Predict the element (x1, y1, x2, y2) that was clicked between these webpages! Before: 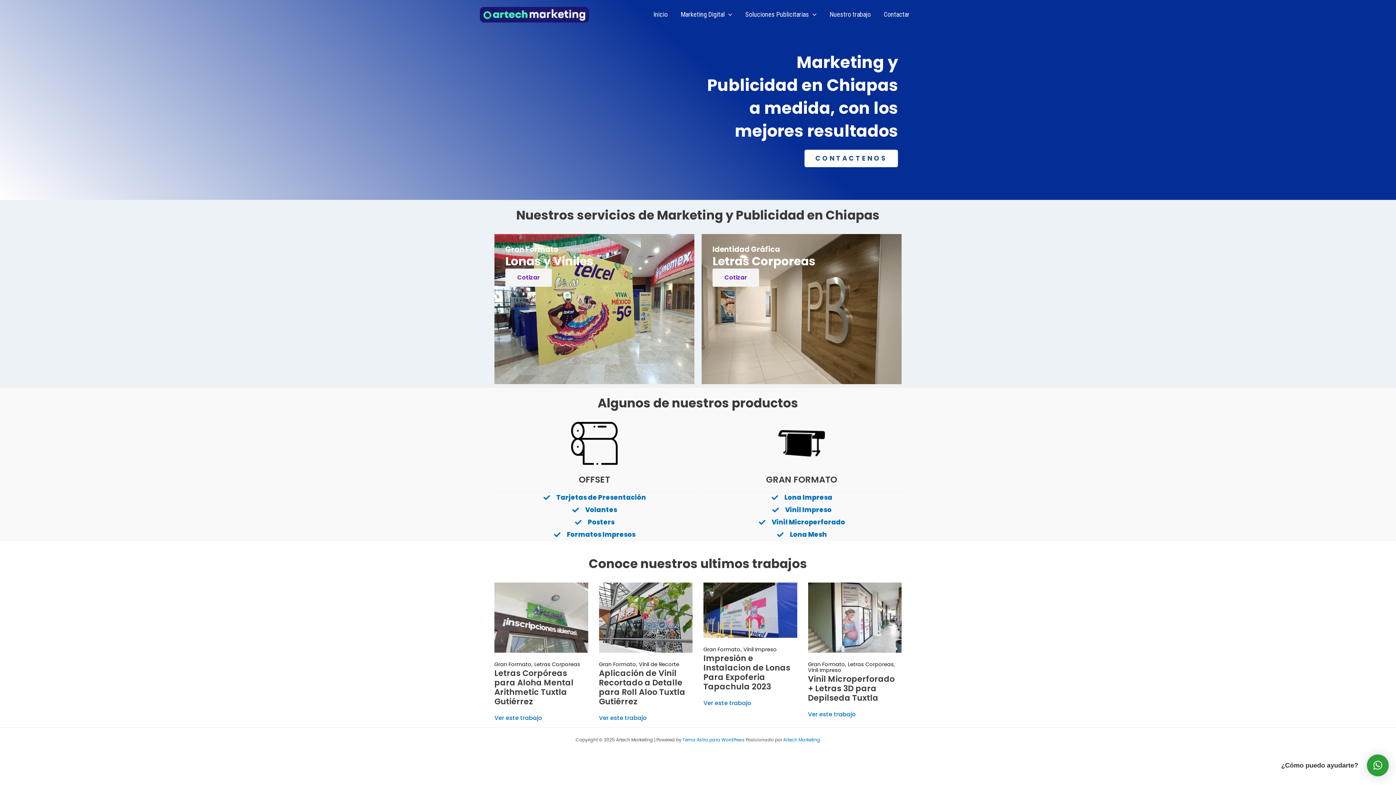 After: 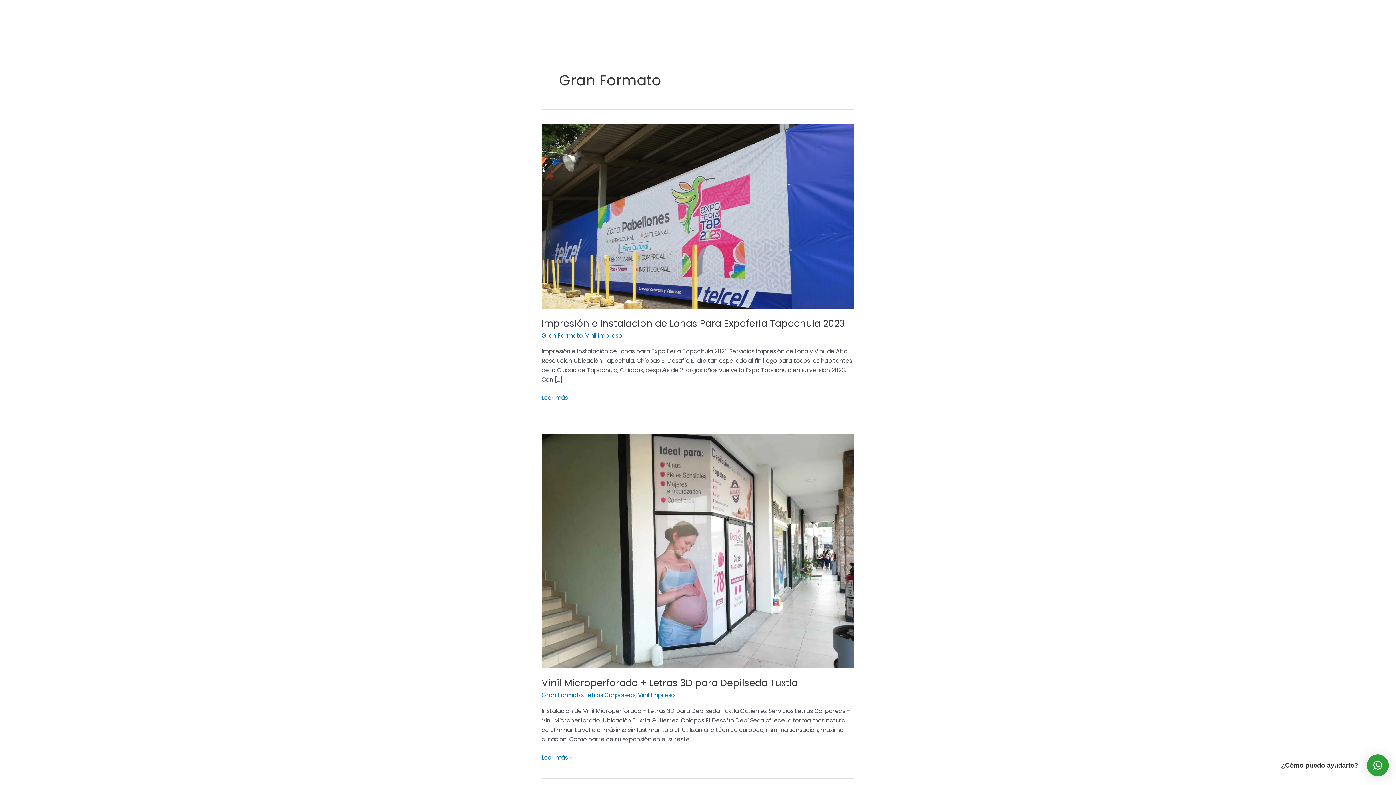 Action: bbox: (494, 661, 531, 667) label: Gran Formato